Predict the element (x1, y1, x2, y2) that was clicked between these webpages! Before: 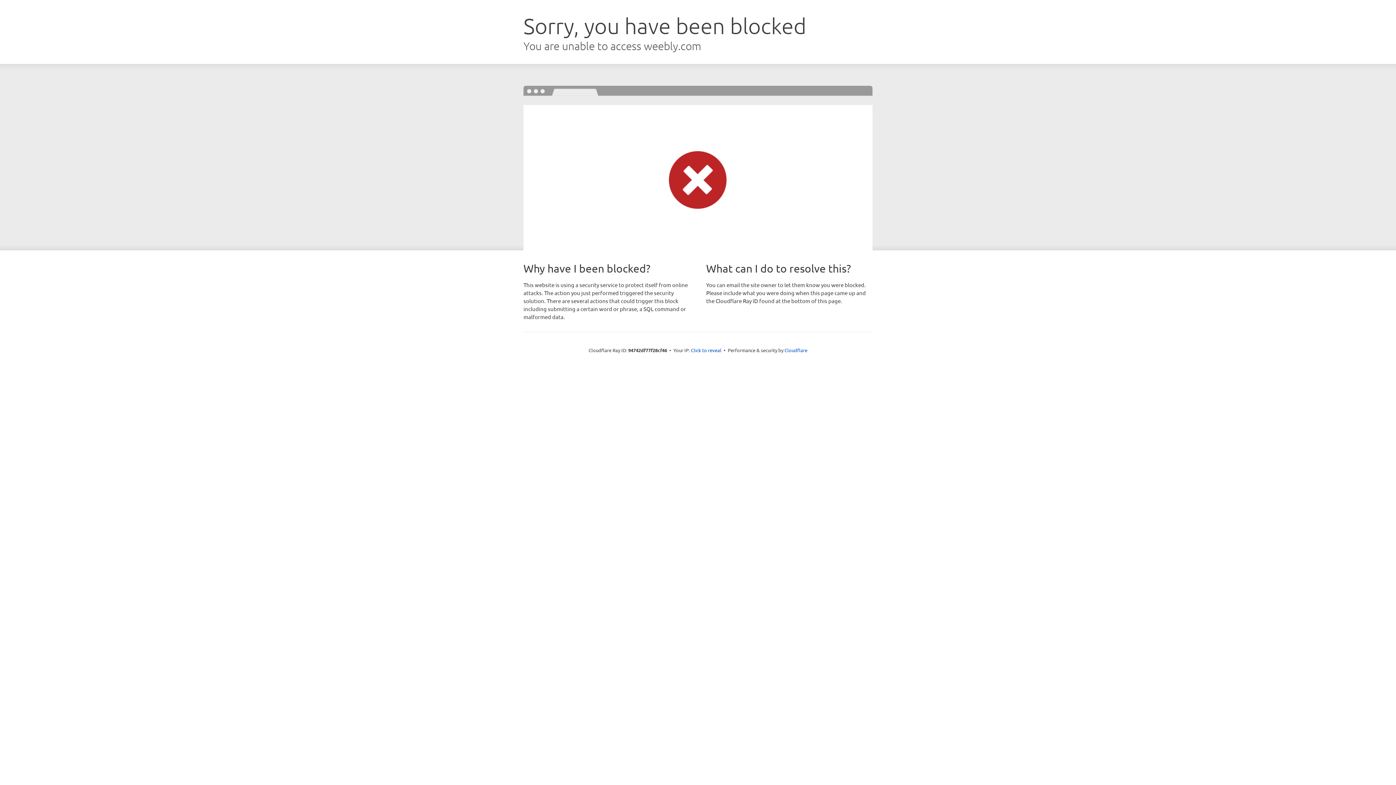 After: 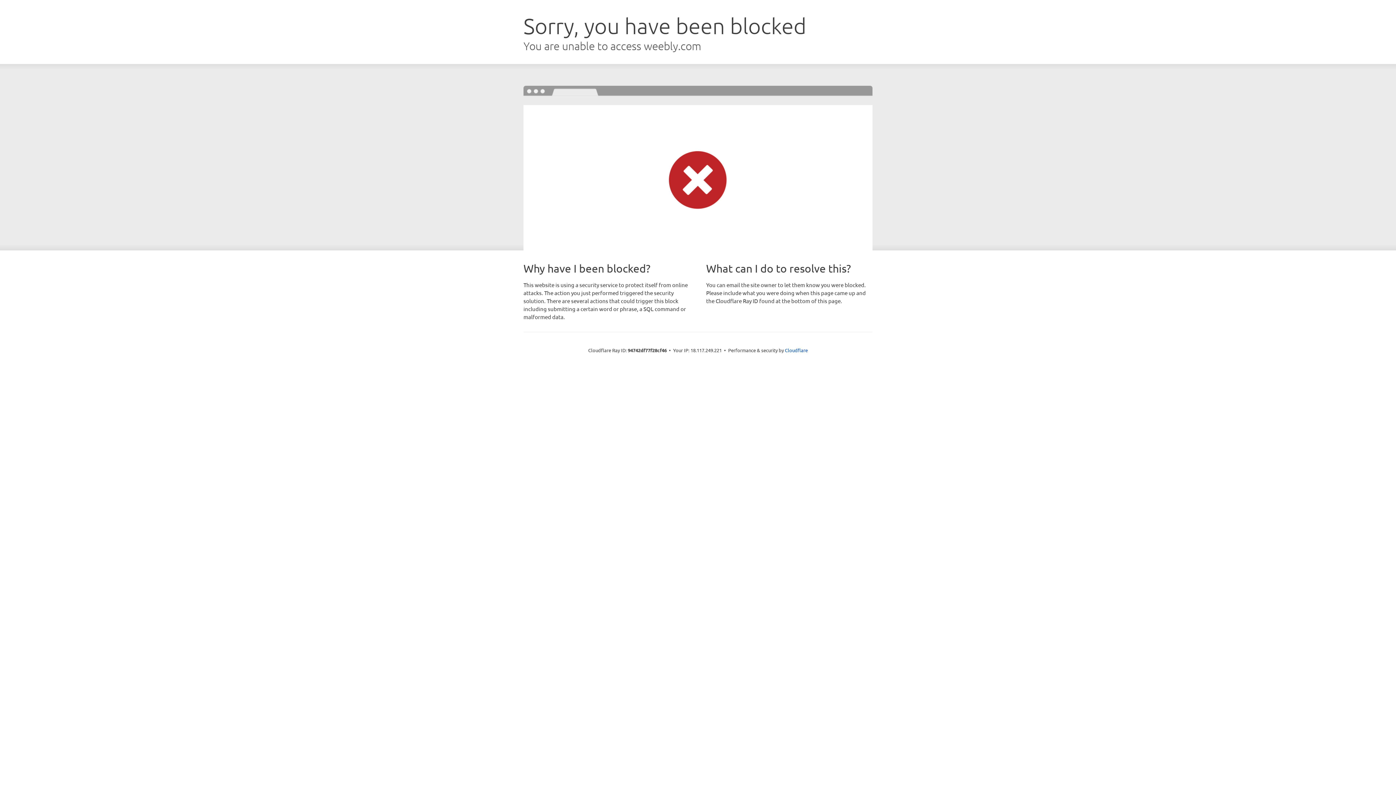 Action: bbox: (691, 346, 721, 353) label: Click to reveal